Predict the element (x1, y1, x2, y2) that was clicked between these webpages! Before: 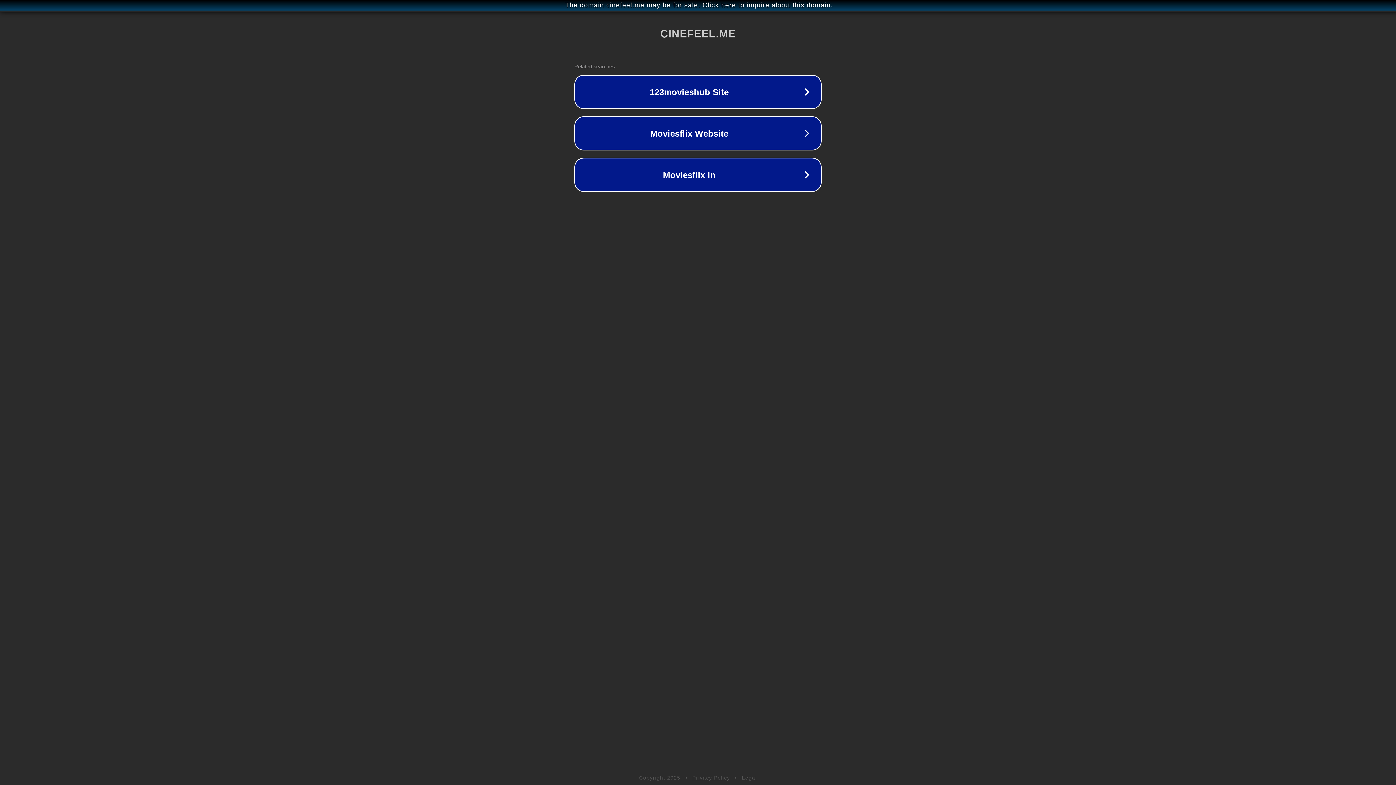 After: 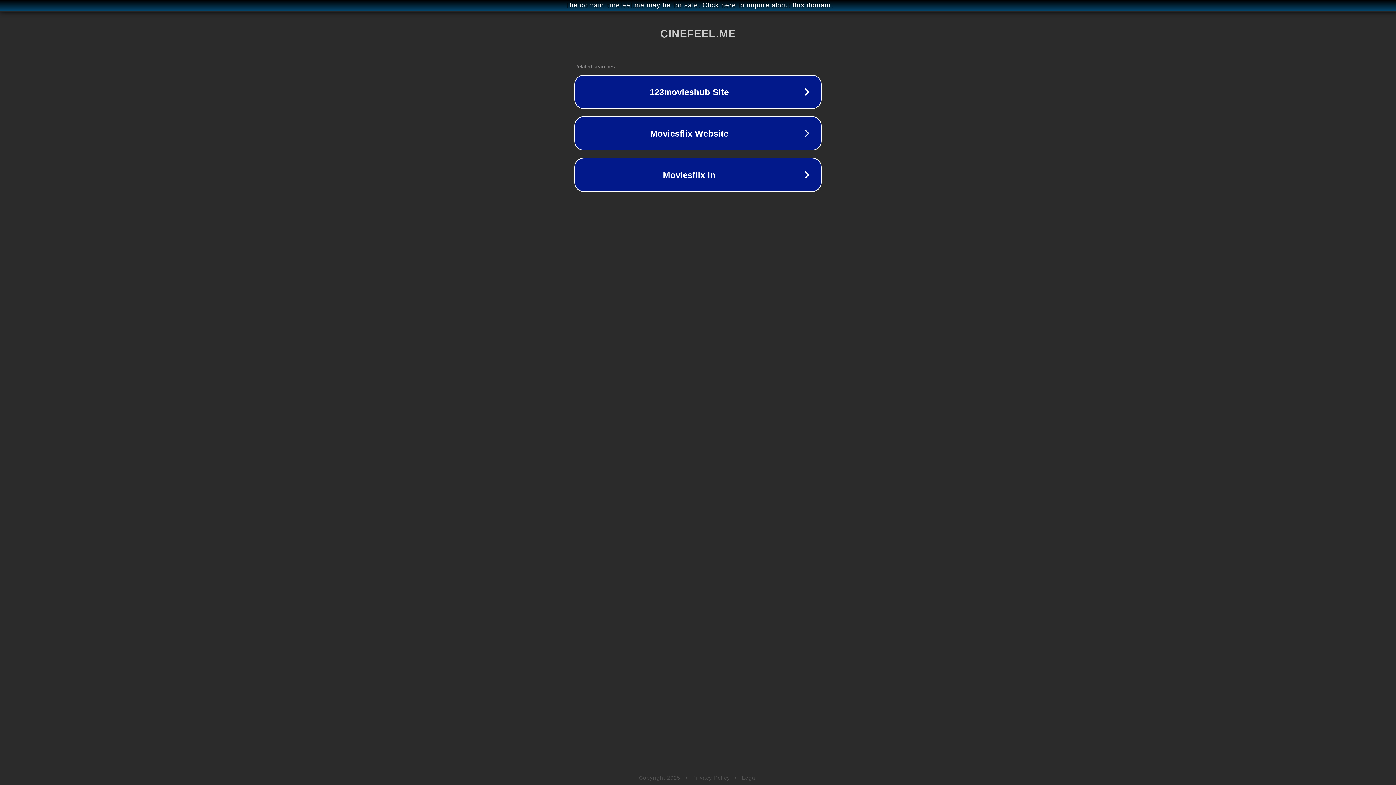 Action: label: Legal bbox: (742, 775, 757, 781)